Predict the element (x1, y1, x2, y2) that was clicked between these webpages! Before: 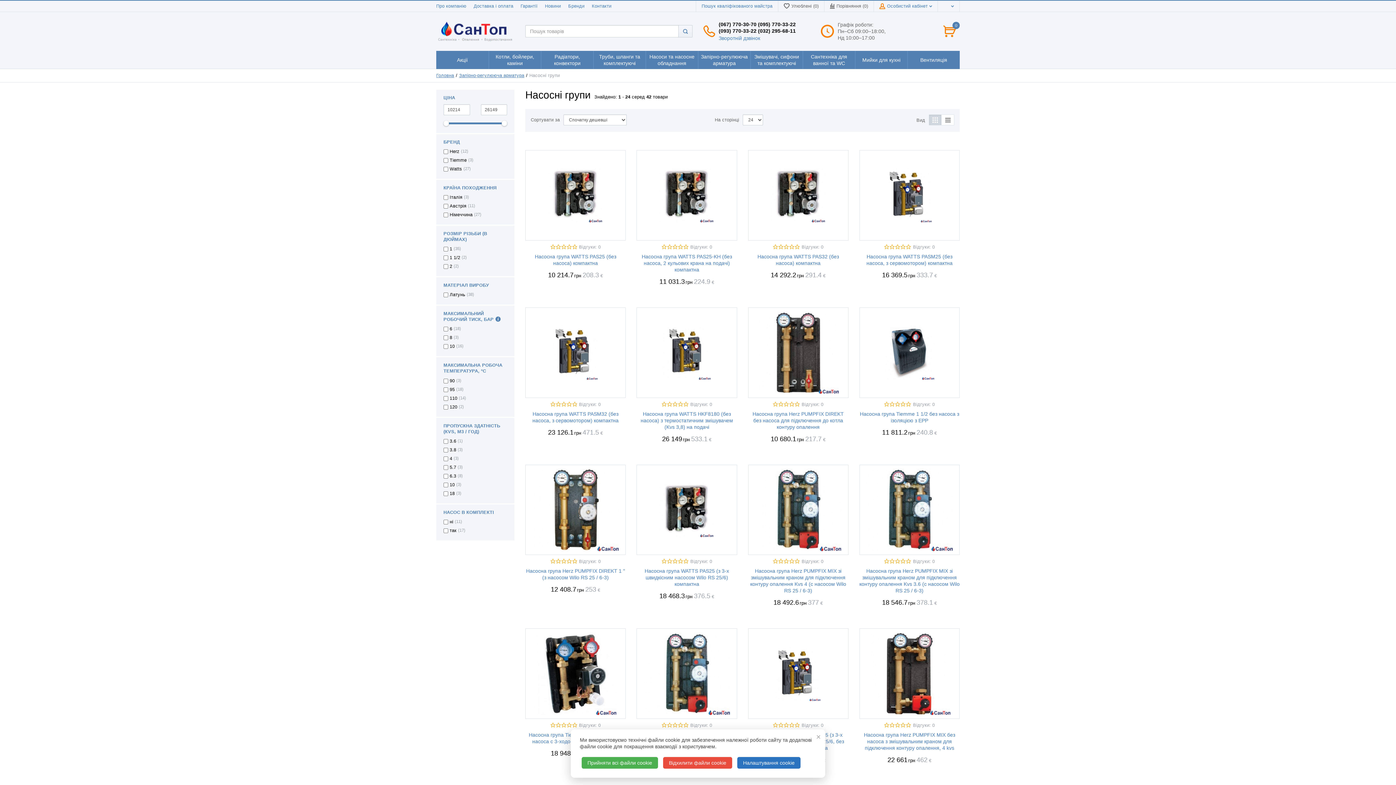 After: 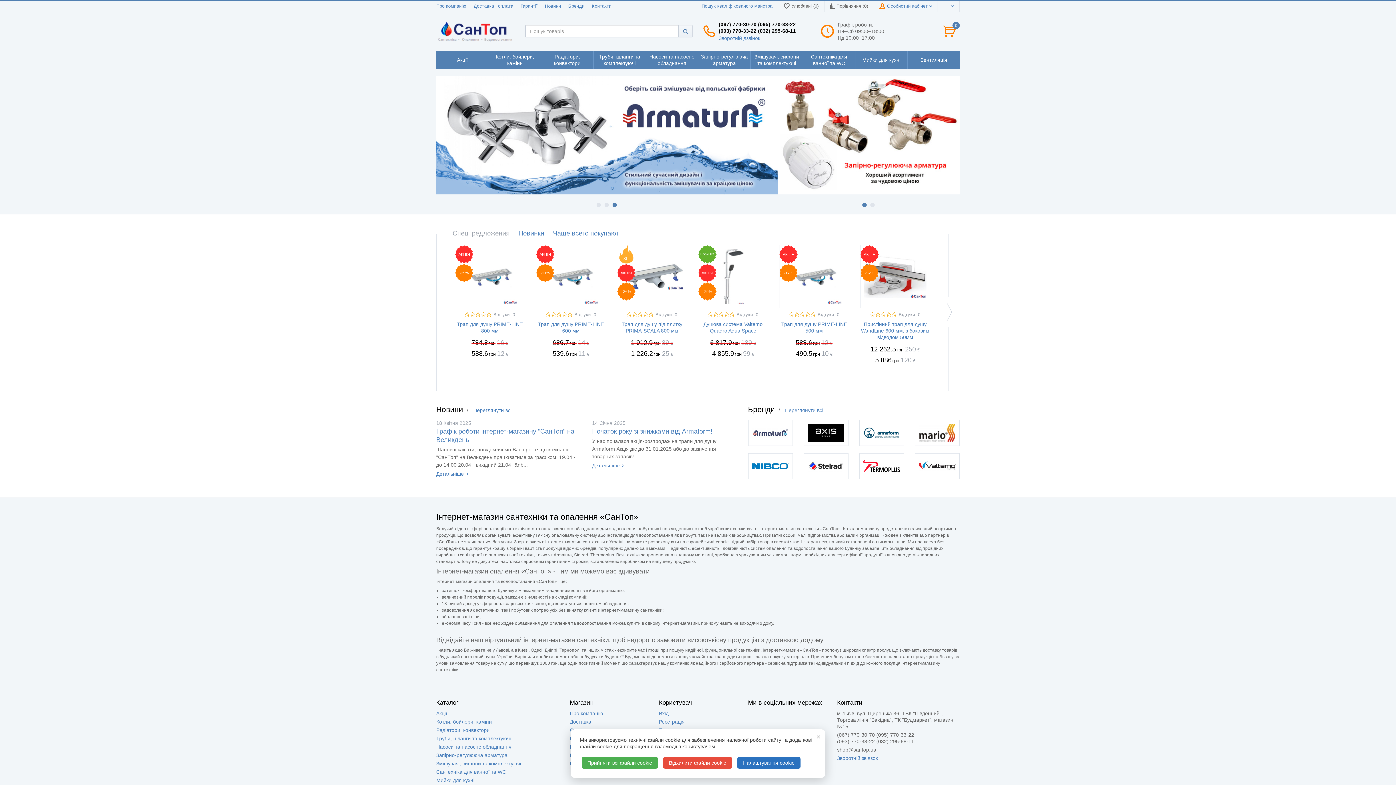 Action: bbox: (436, 37, 514, 42)